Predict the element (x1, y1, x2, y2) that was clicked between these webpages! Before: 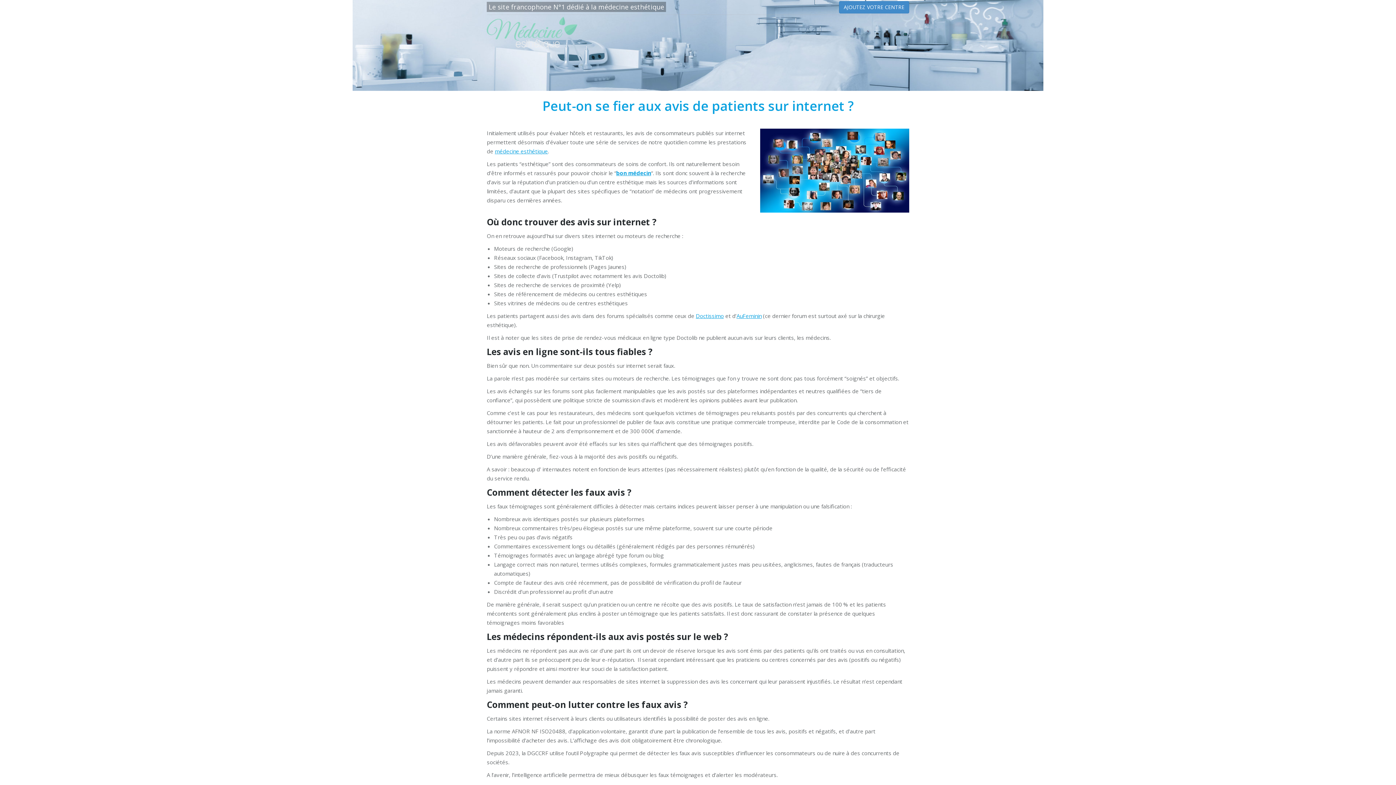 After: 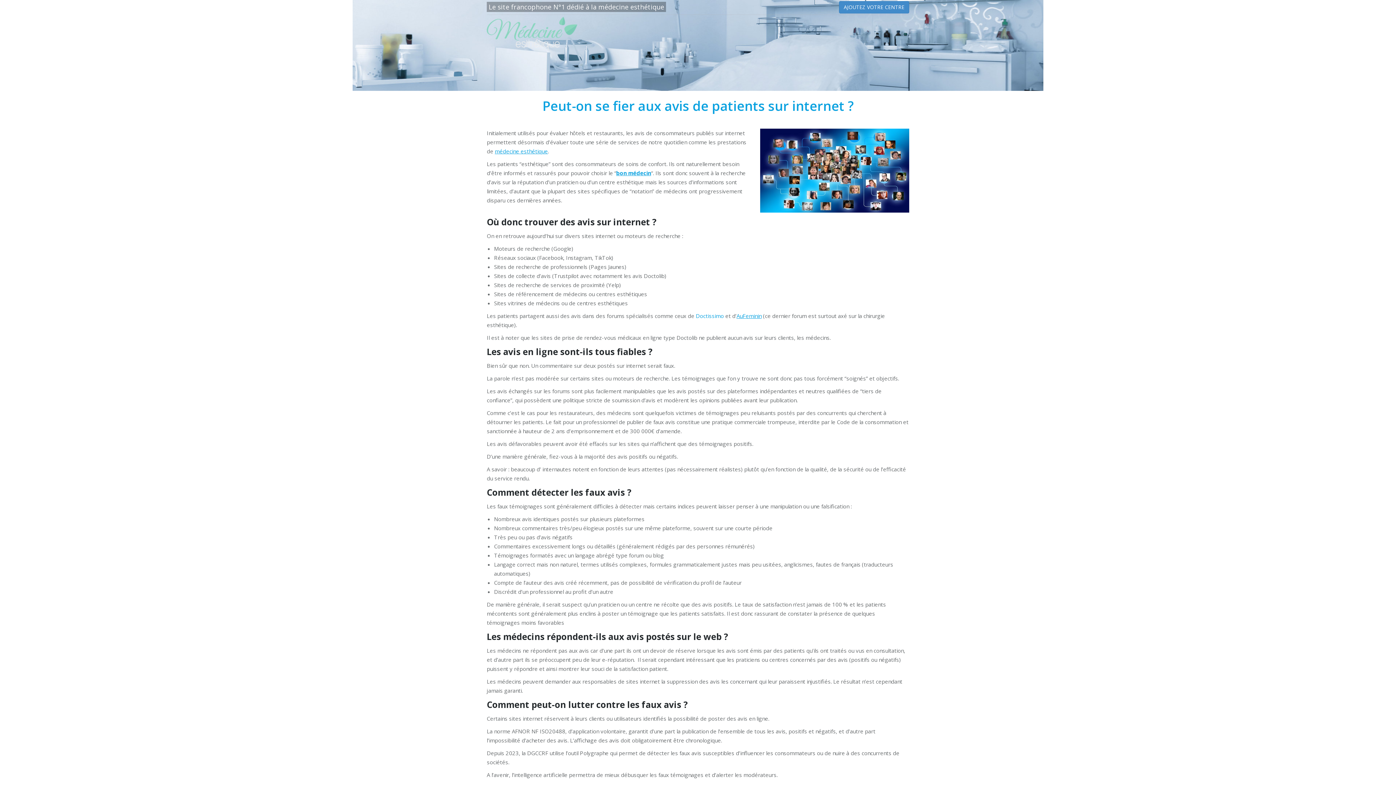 Action: label: Doctissimo bbox: (696, 312, 724, 319)